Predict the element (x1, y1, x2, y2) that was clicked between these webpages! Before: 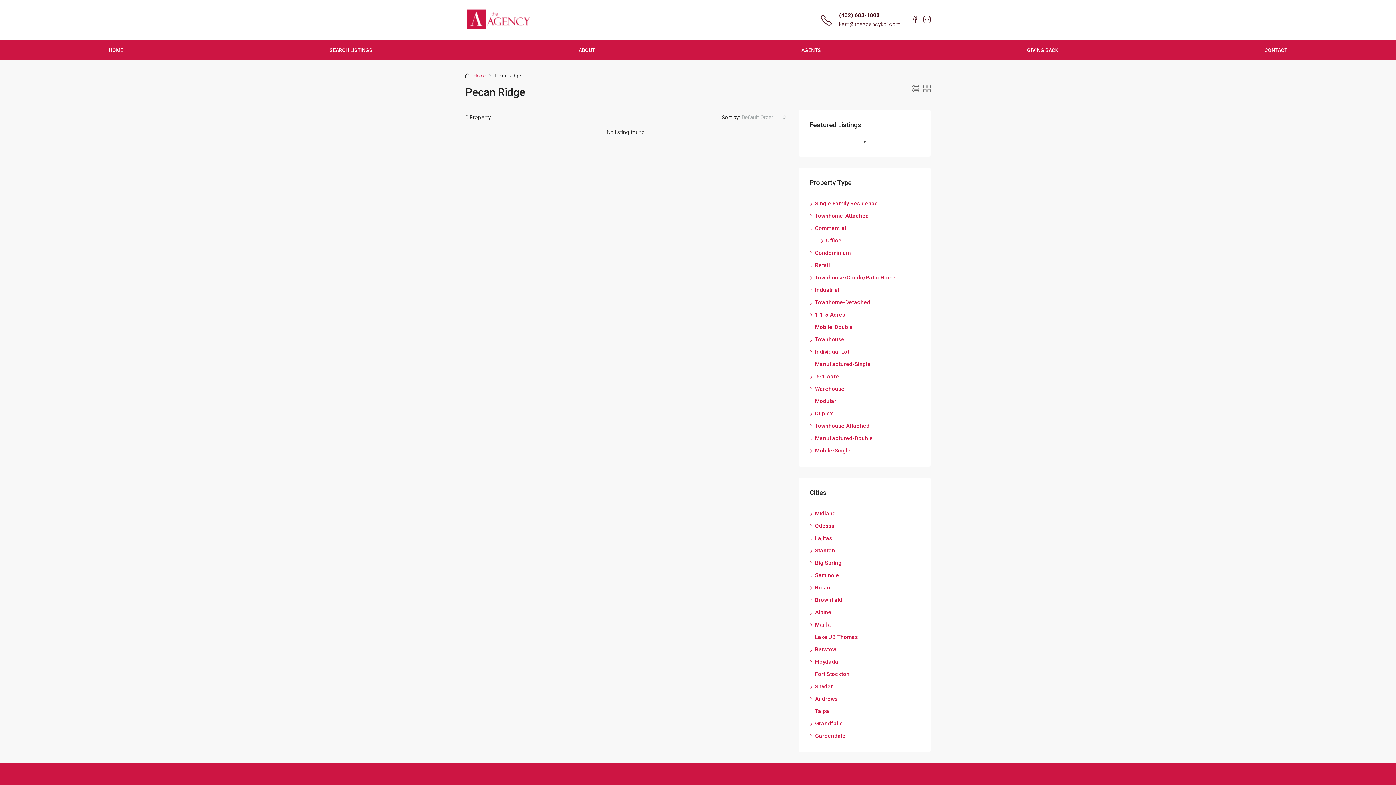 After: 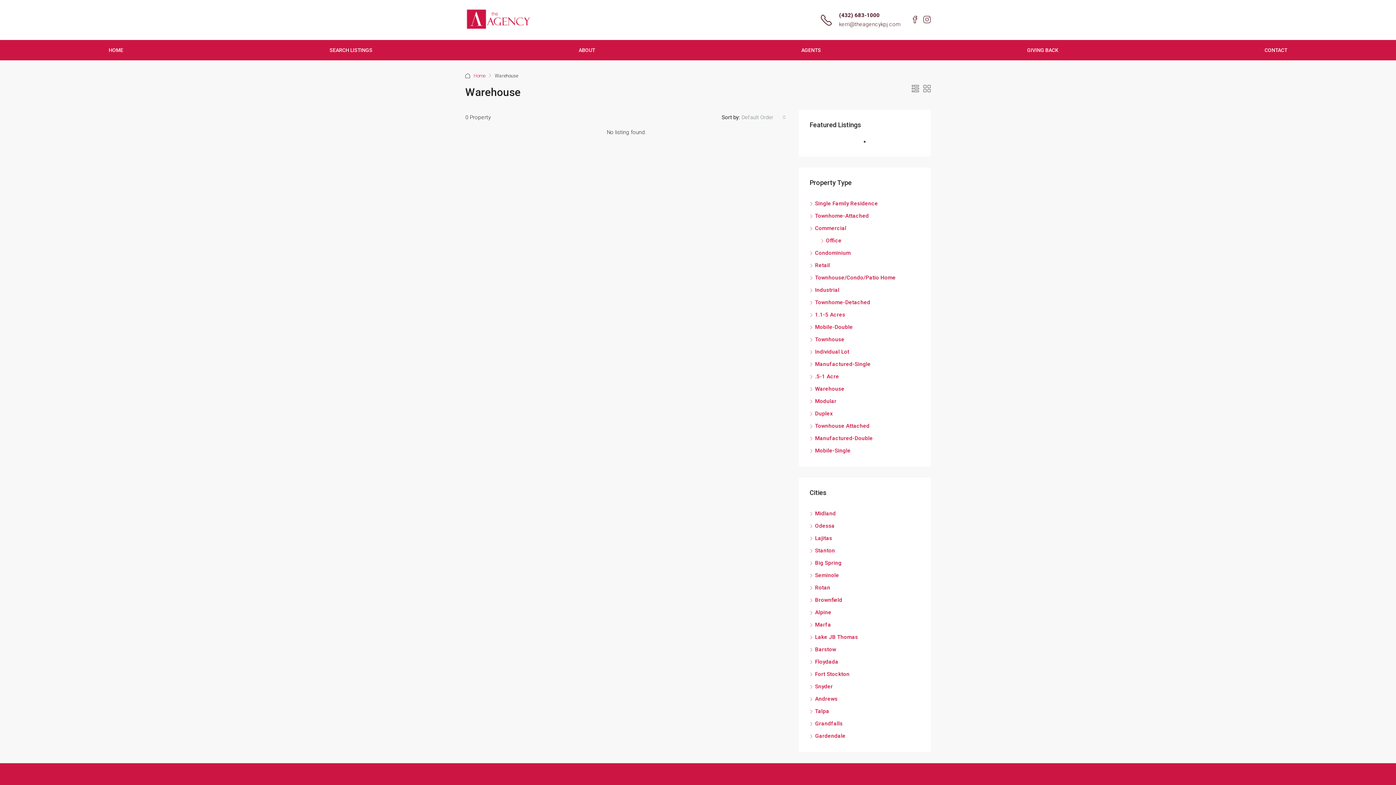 Action: bbox: (809, 385, 844, 392) label: Warehouse